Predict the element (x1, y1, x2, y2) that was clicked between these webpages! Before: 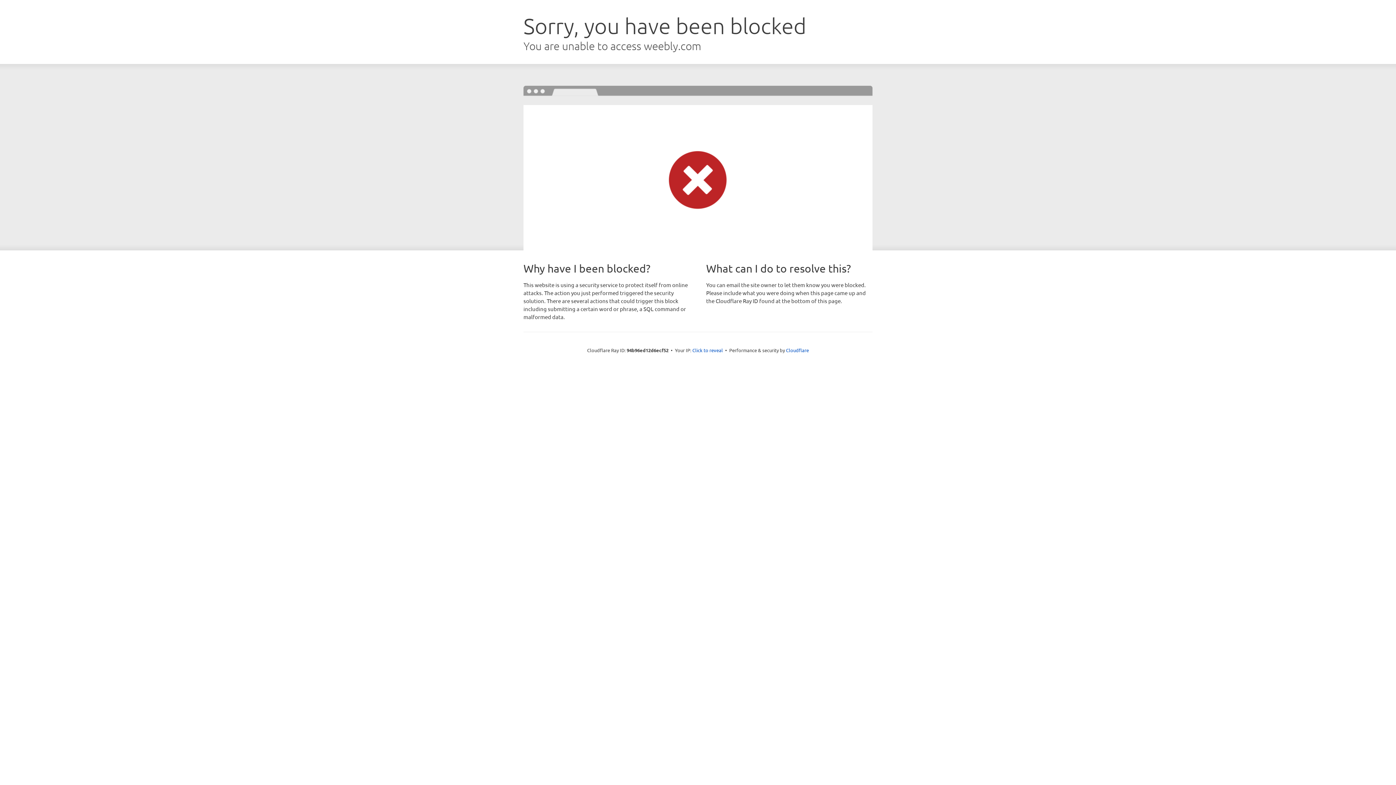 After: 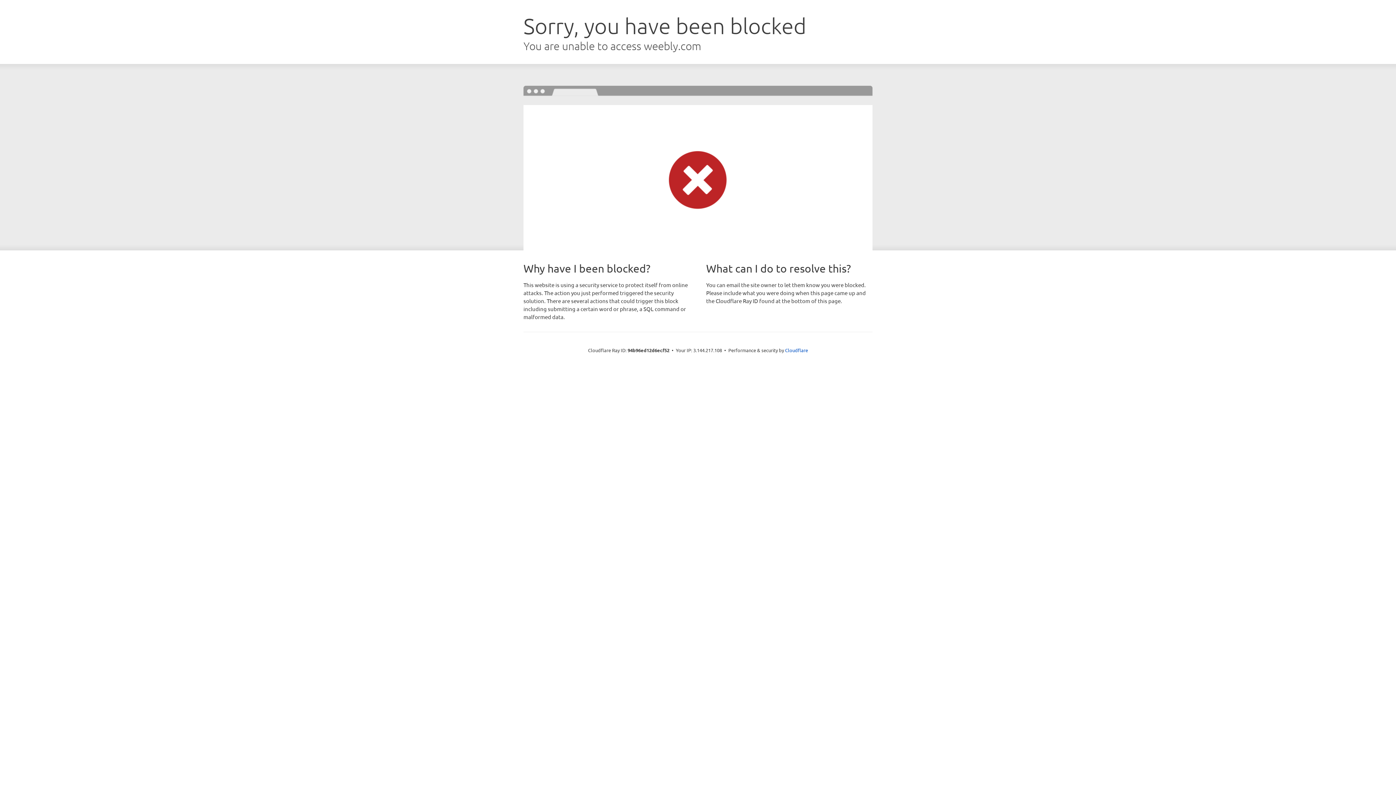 Action: bbox: (692, 346, 723, 353) label: Click to reveal